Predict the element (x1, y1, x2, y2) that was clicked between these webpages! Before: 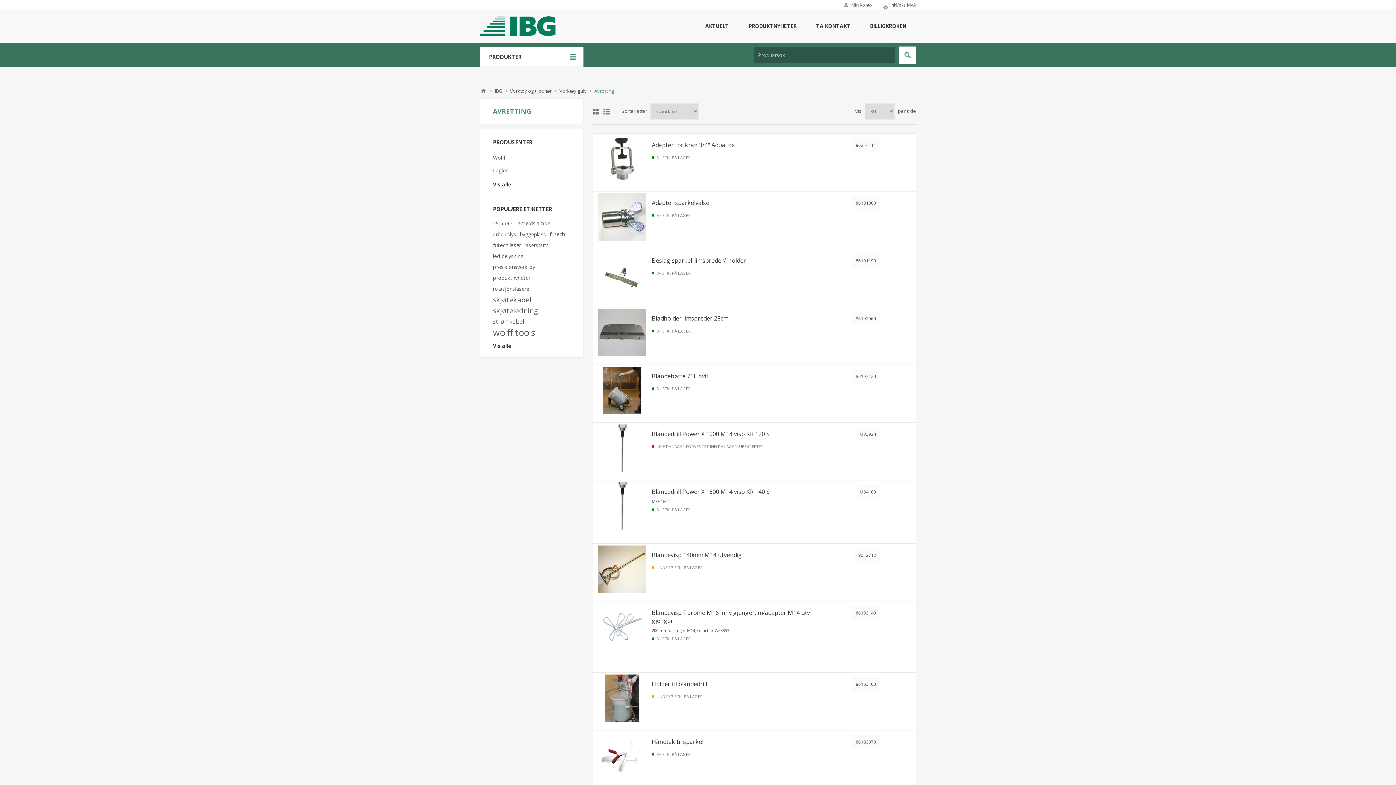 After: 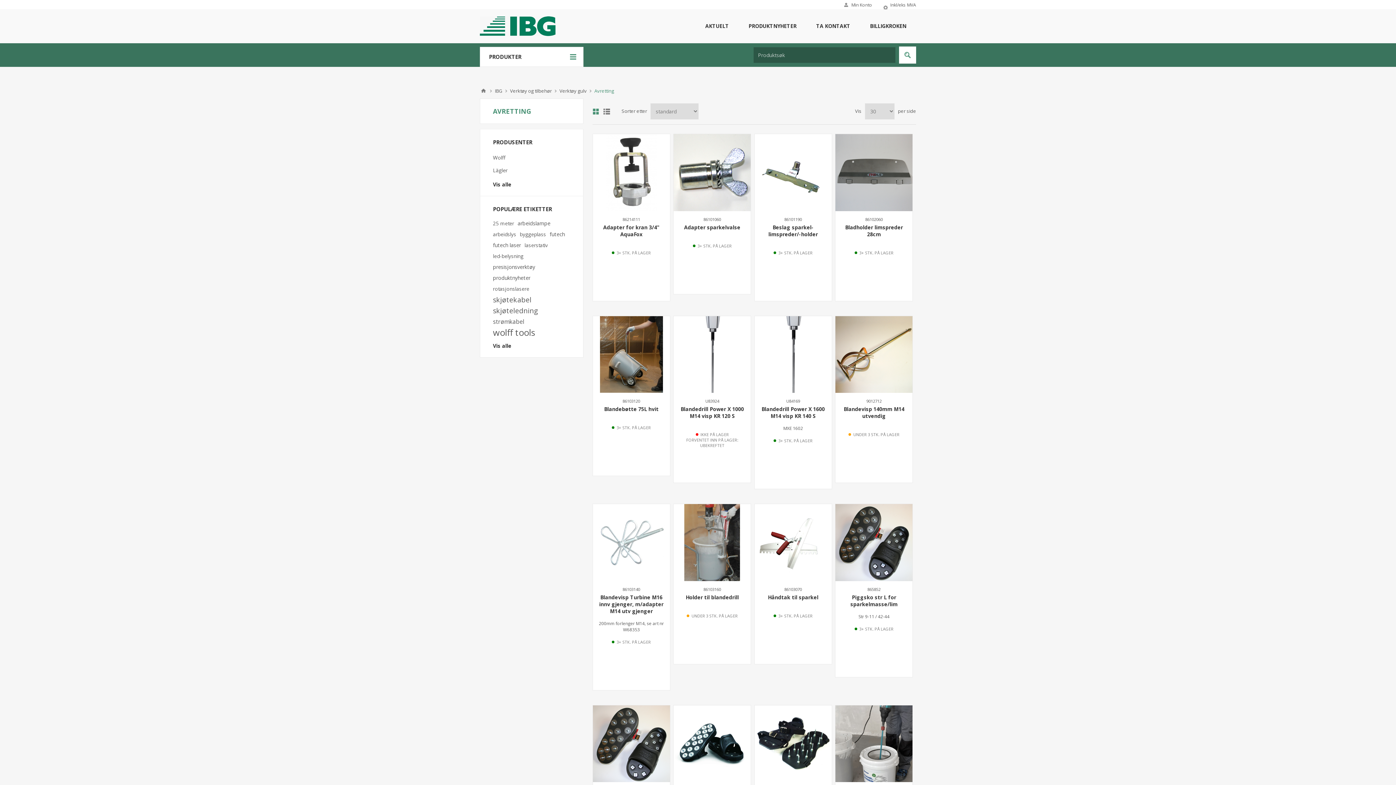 Action: label: Grid bbox: (592, 108, 599, 114)